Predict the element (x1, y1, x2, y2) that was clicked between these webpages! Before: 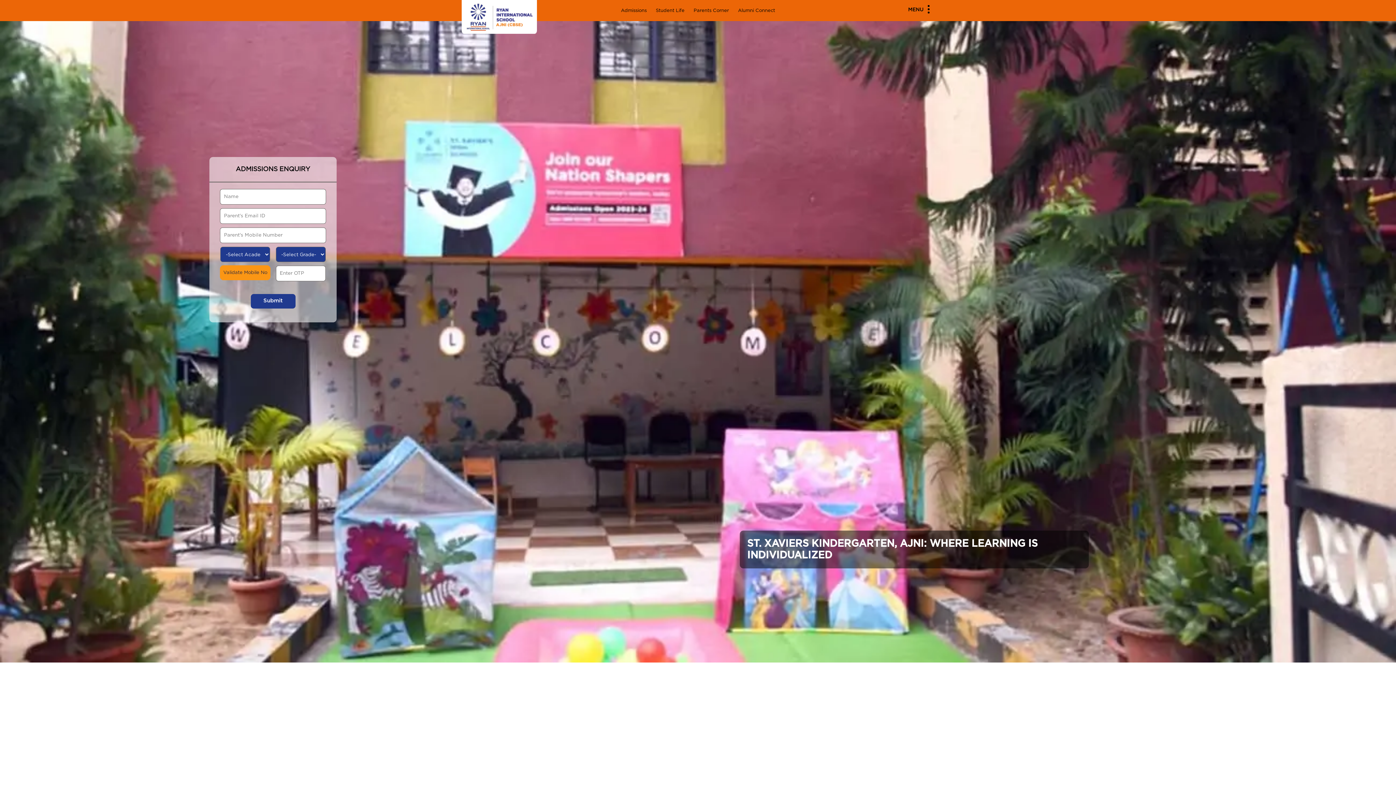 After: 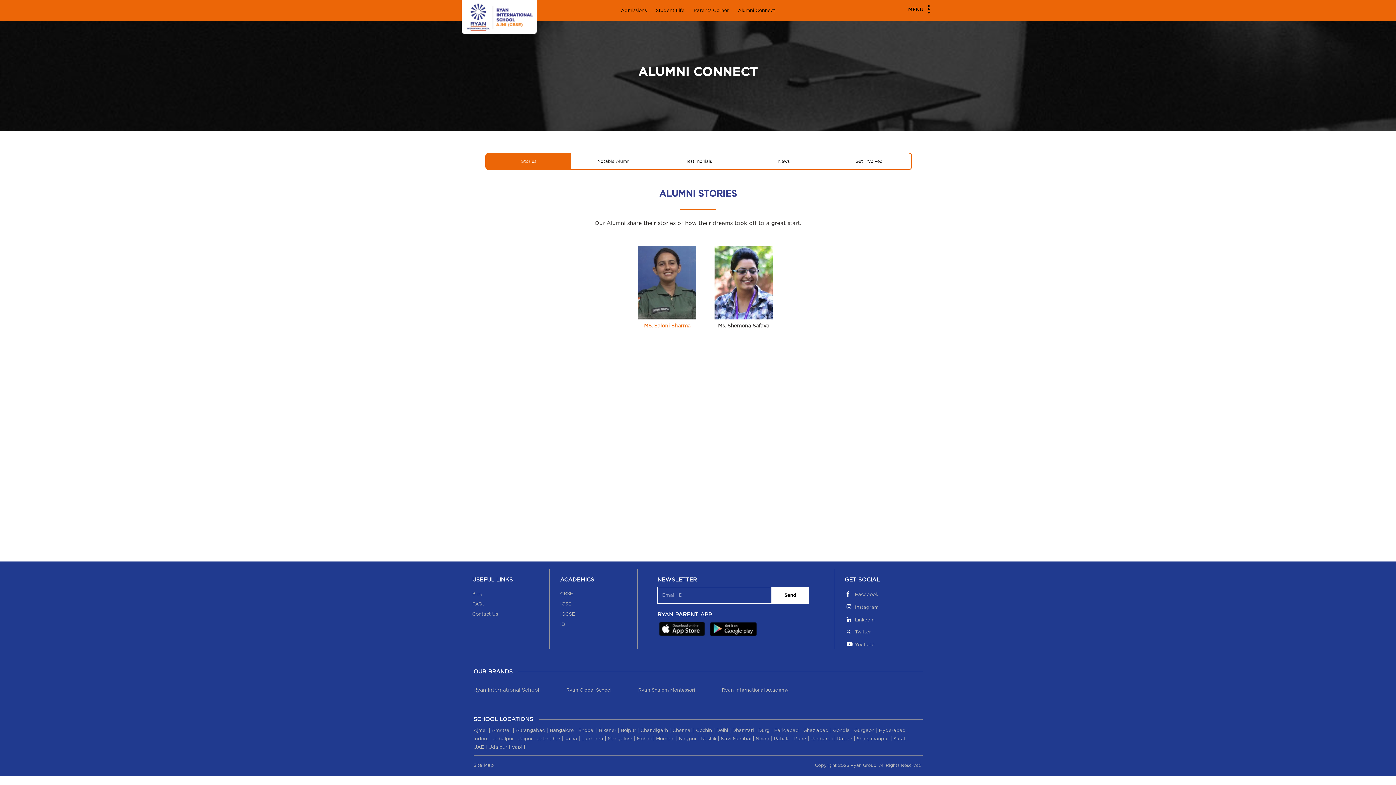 Action: label: Alumni Connect bbox: (734, 8, 778, 13)